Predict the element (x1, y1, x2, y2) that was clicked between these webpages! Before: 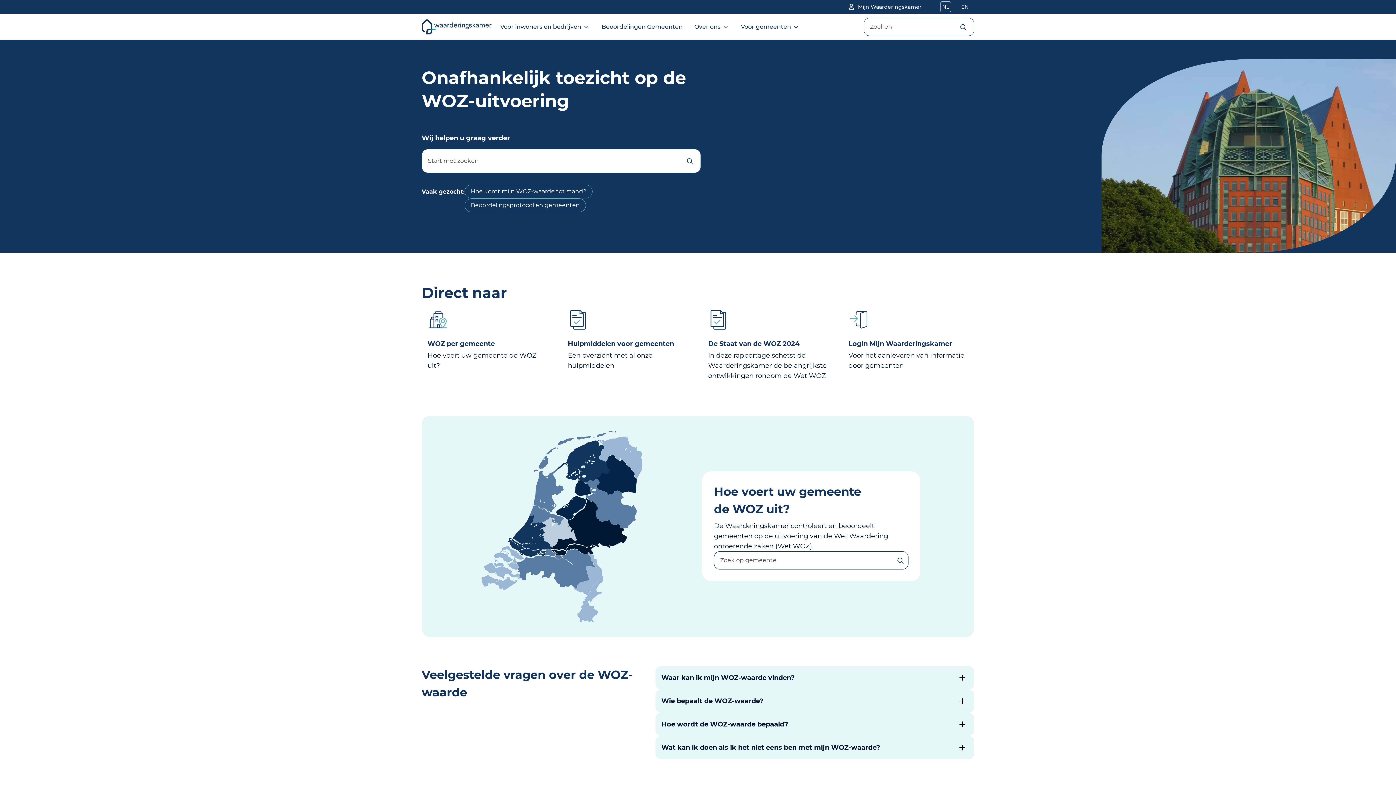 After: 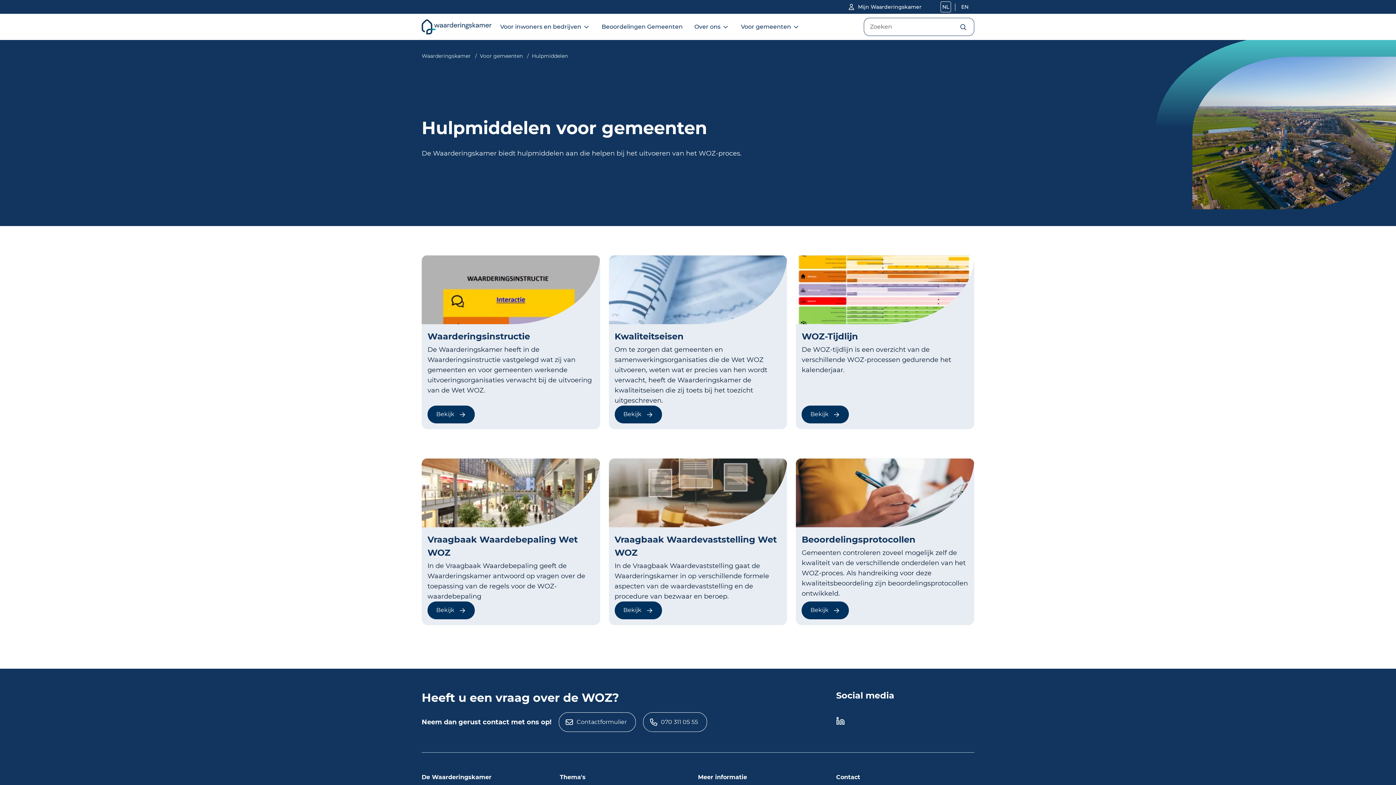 Action: label: Hulpmiddelen voor gemeenten bbox: (568, 340, 674, 348)